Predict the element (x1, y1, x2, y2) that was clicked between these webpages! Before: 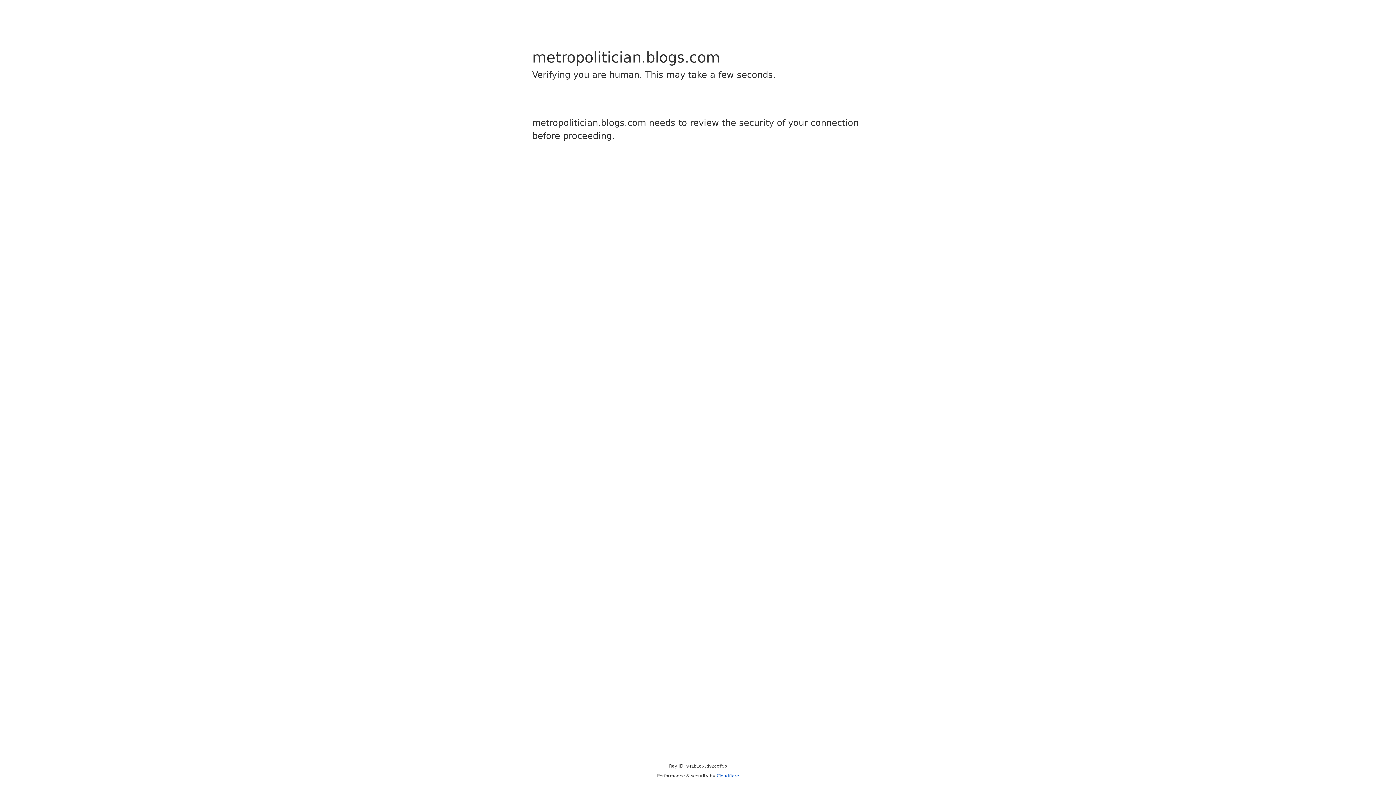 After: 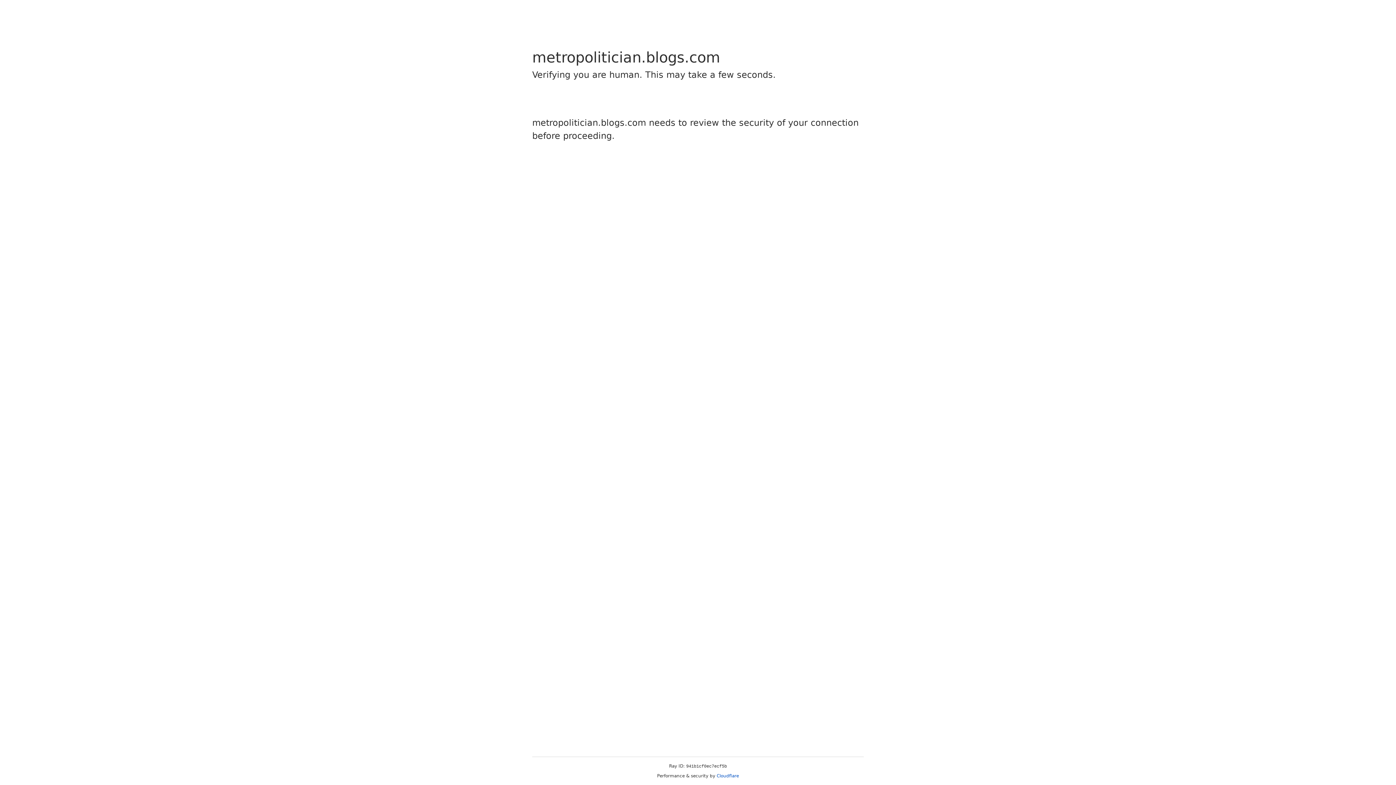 Action: label: Cloudflare bbox: (716, 773, 739, 778)